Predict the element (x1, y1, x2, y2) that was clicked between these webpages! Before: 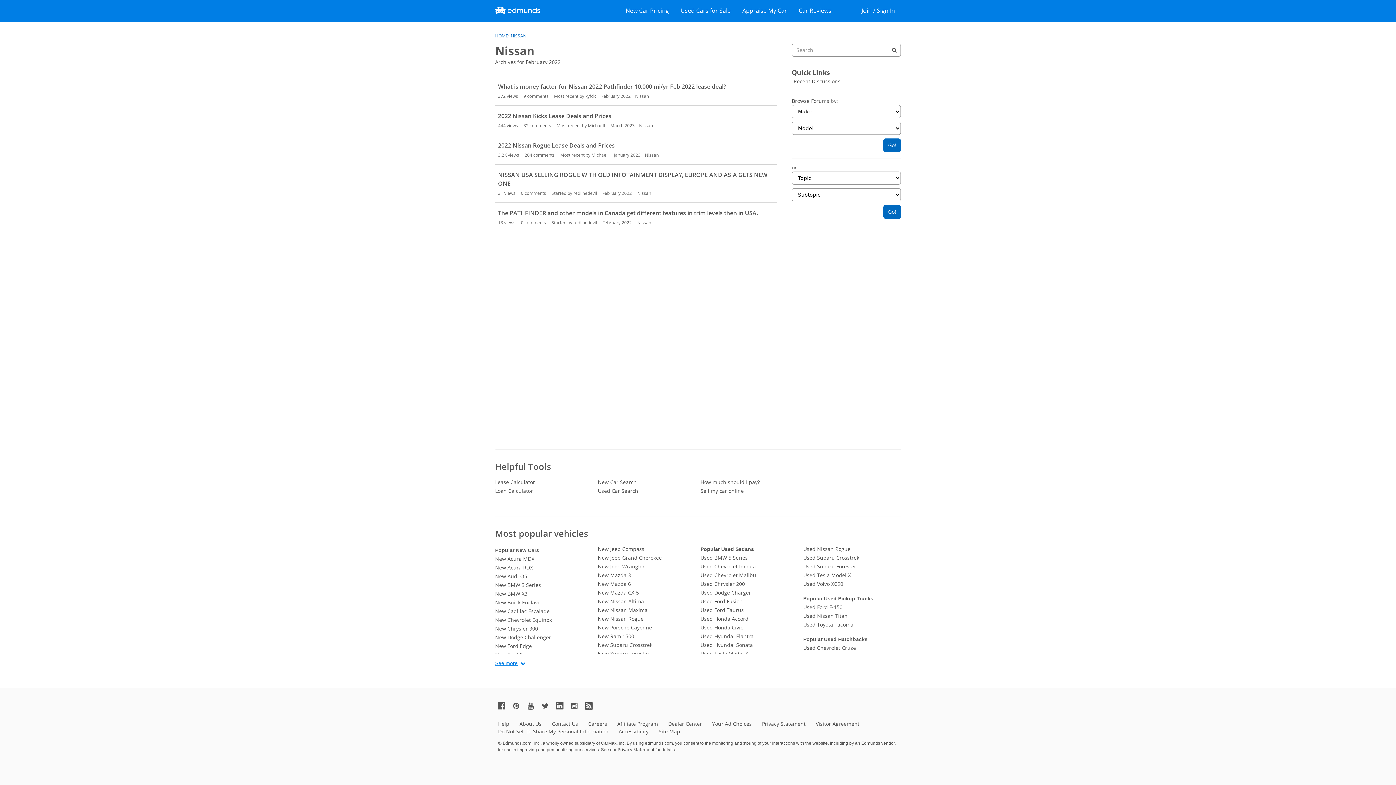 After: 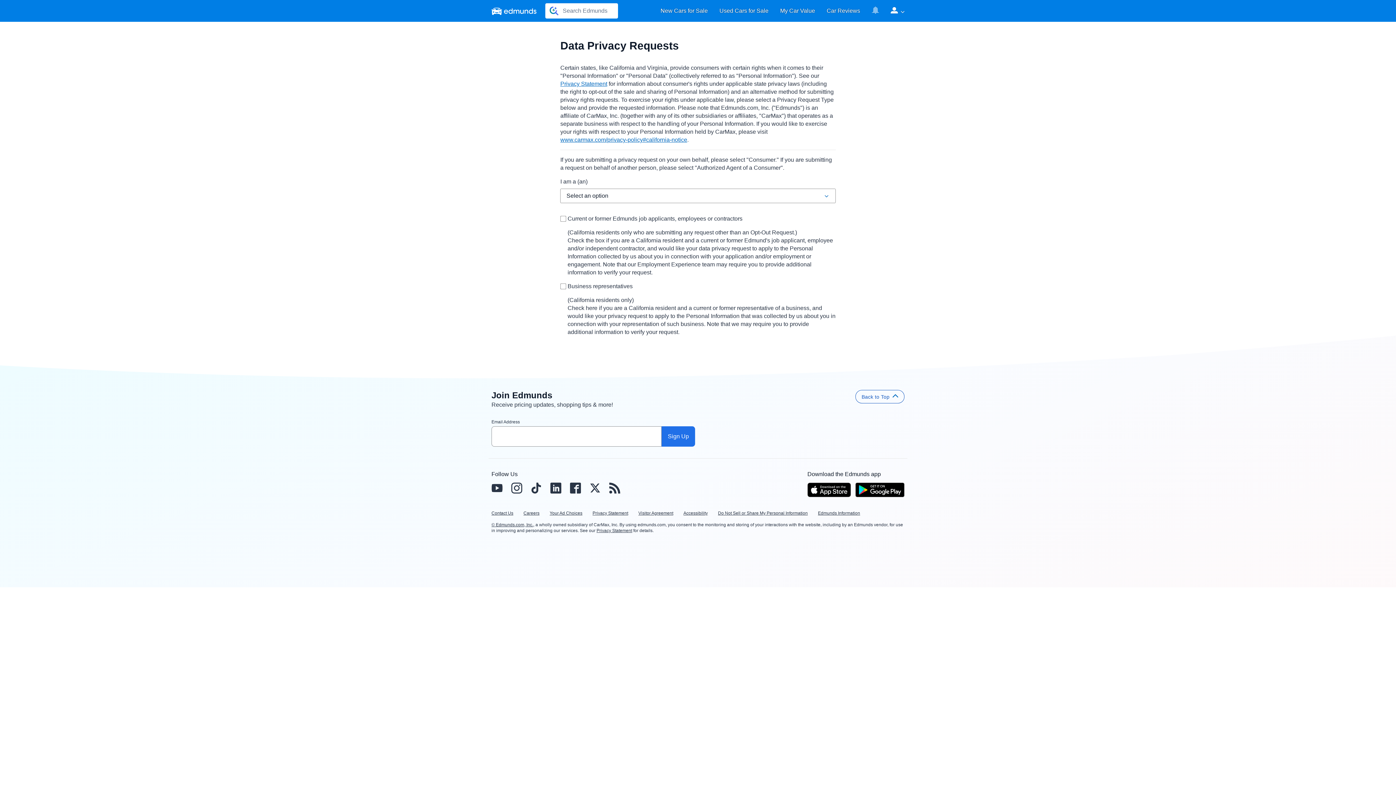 Action: bbox: (498, 728, 608, 735) label: Do Not Sell or Share My Personal Information